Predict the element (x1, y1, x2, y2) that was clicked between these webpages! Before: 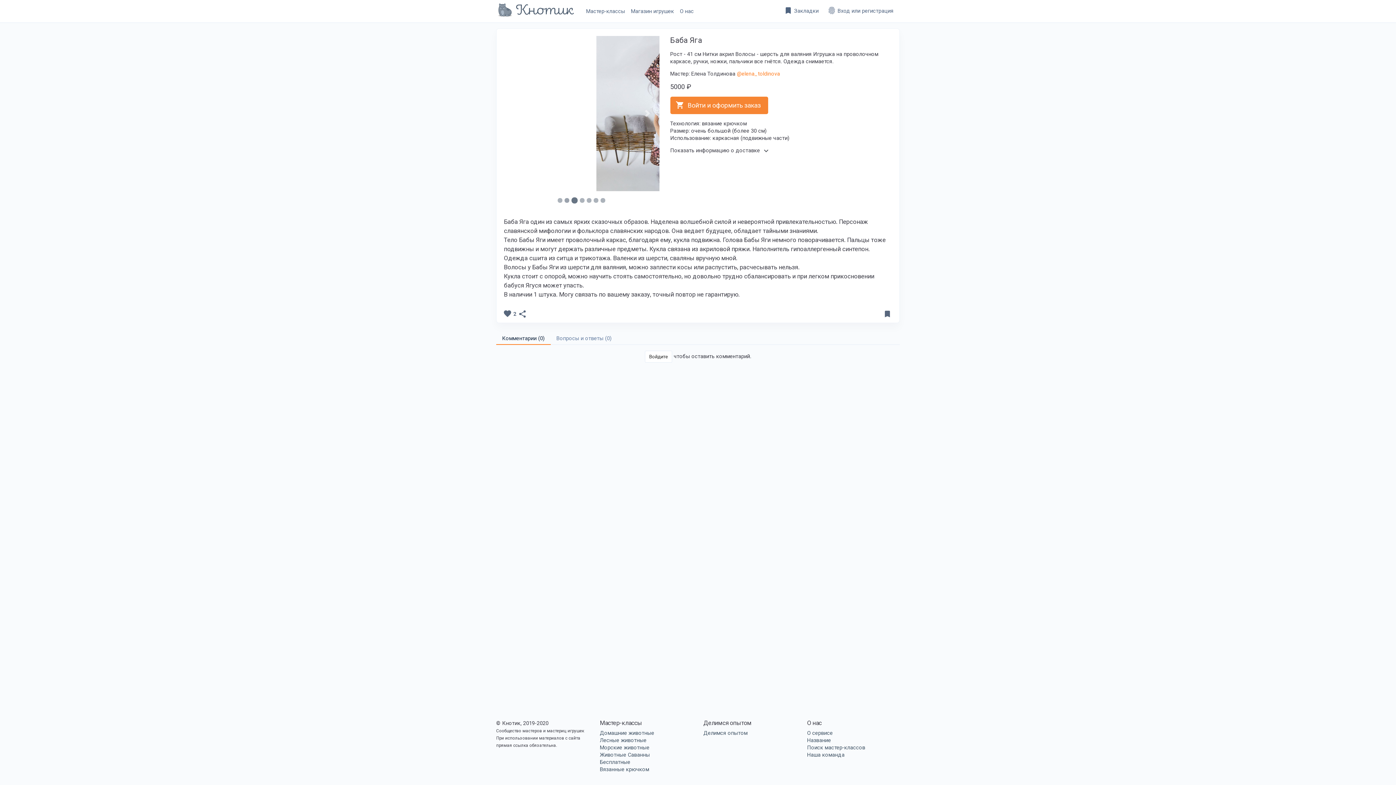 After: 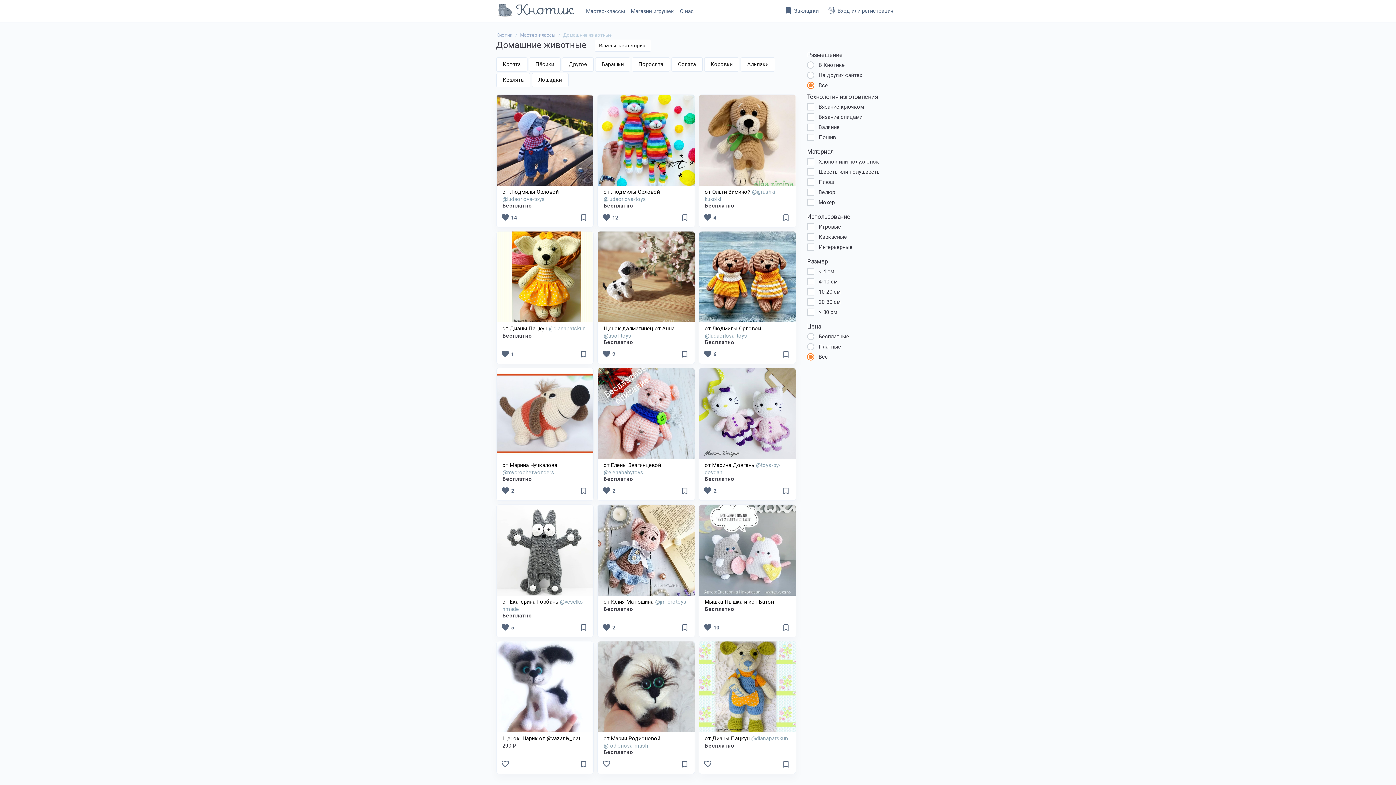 Action: label: Домашние животные bbox: (600, 730, 654, 736)